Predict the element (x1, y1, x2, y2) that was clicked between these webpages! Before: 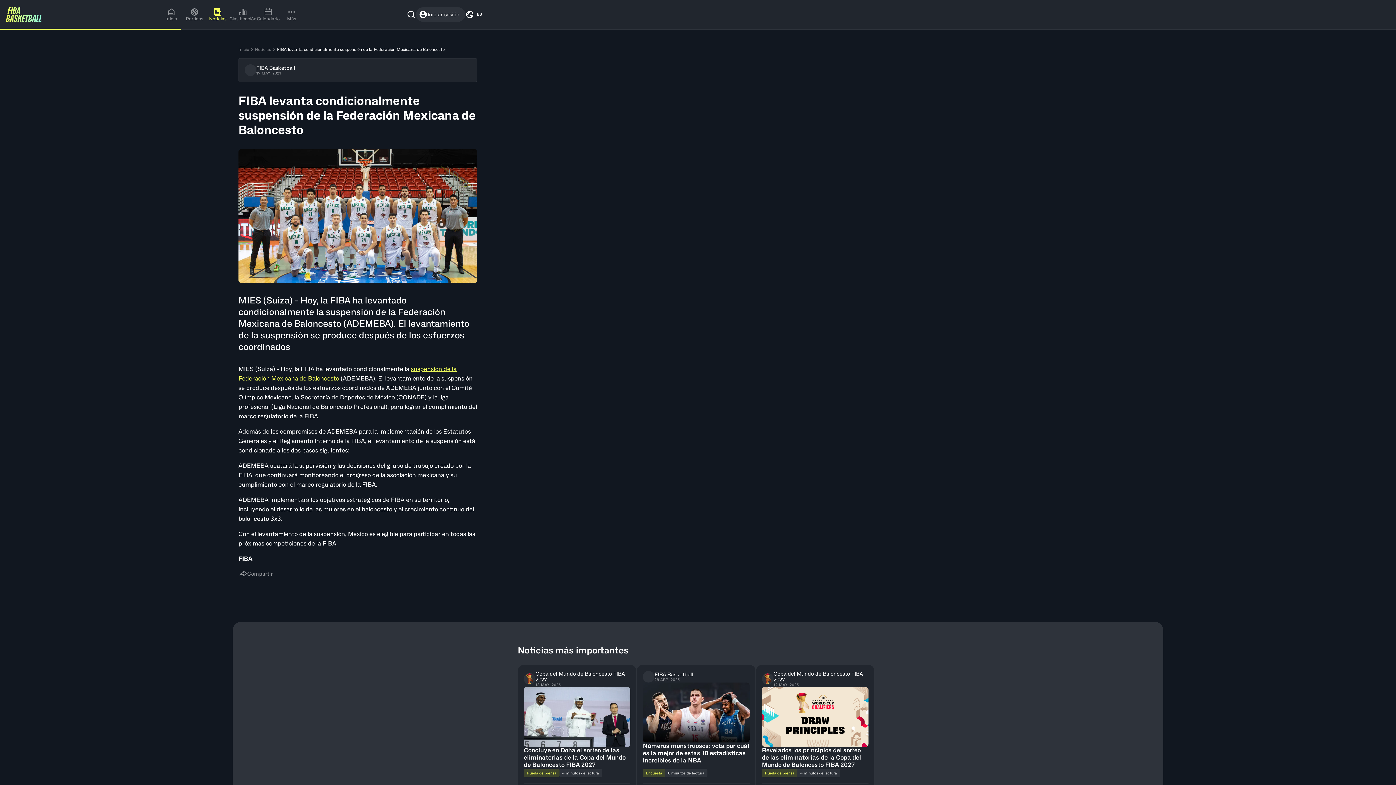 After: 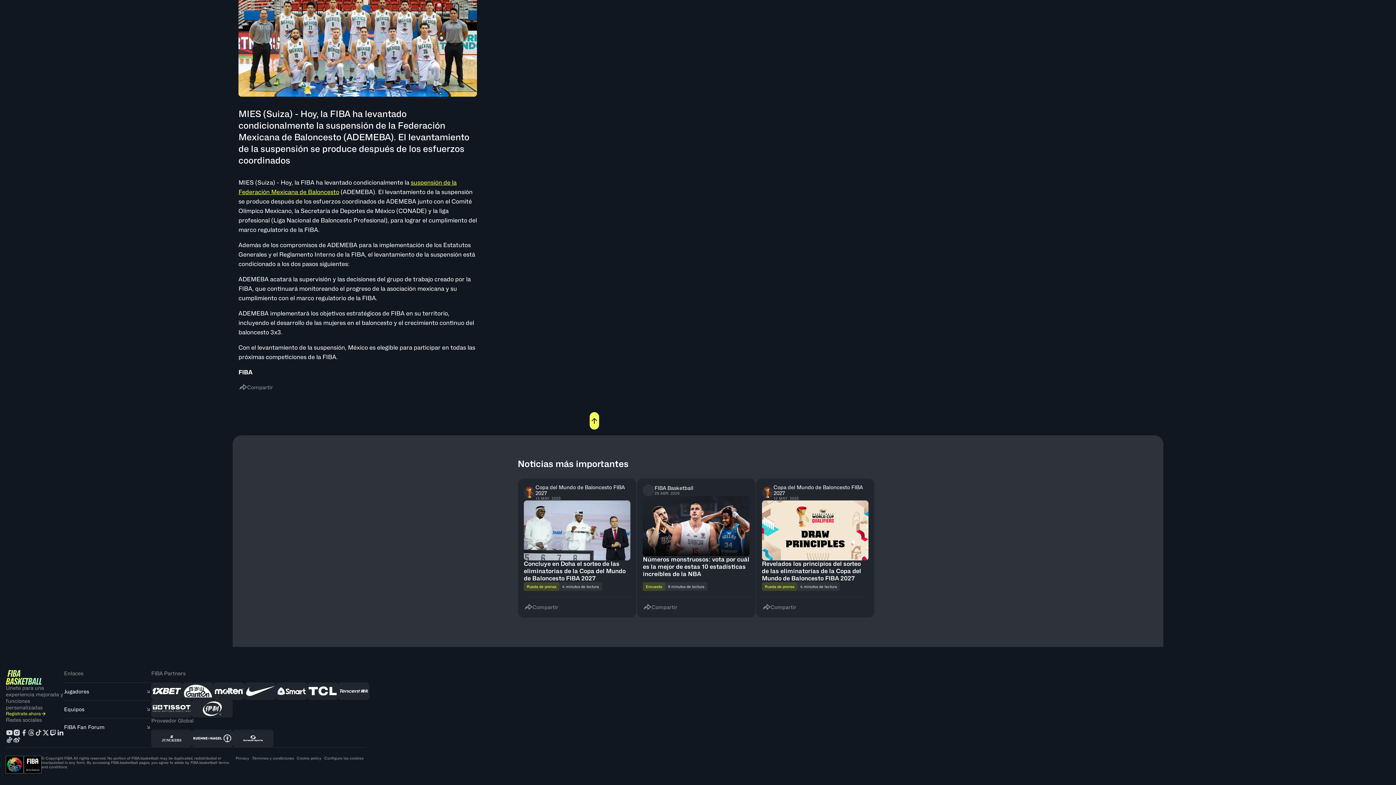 Action: bbox: (49, 781, 56, 788)